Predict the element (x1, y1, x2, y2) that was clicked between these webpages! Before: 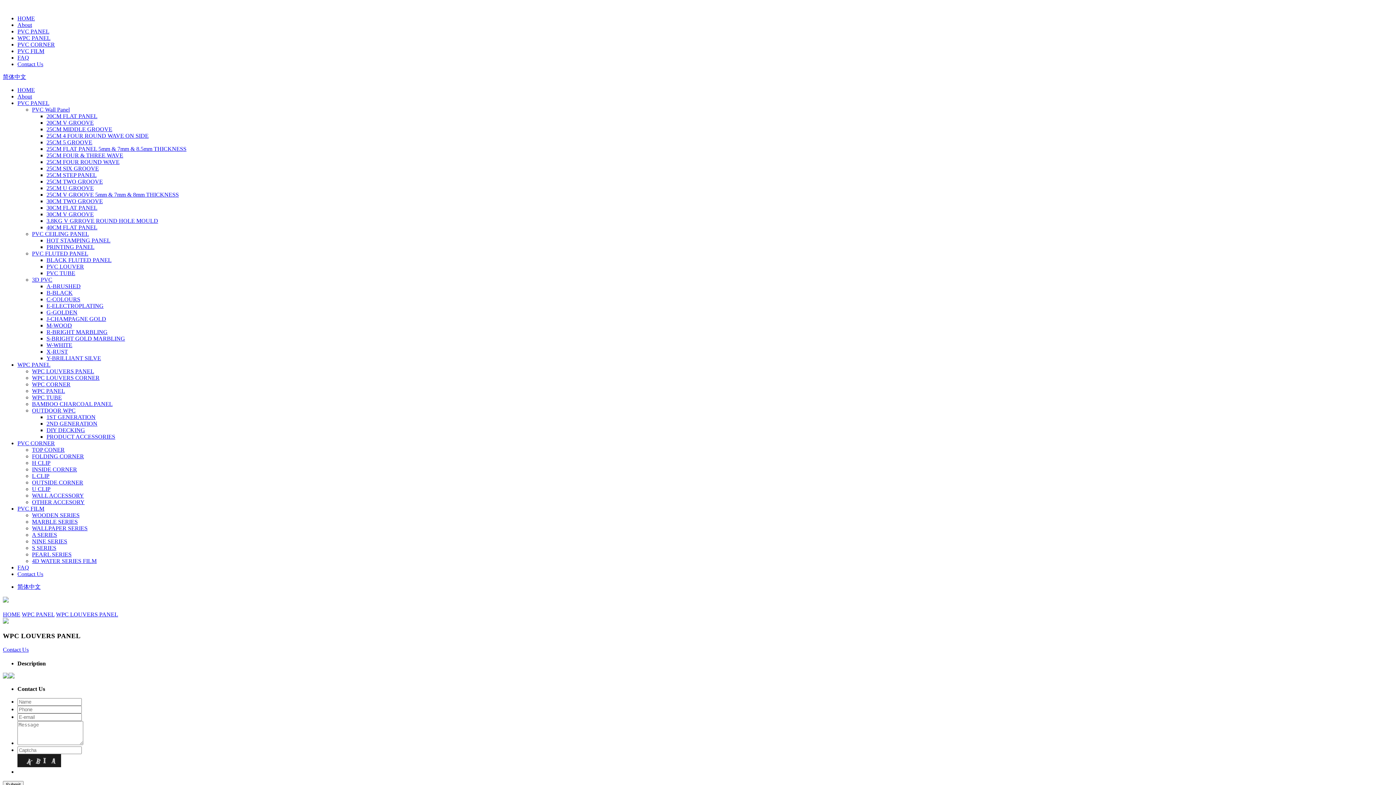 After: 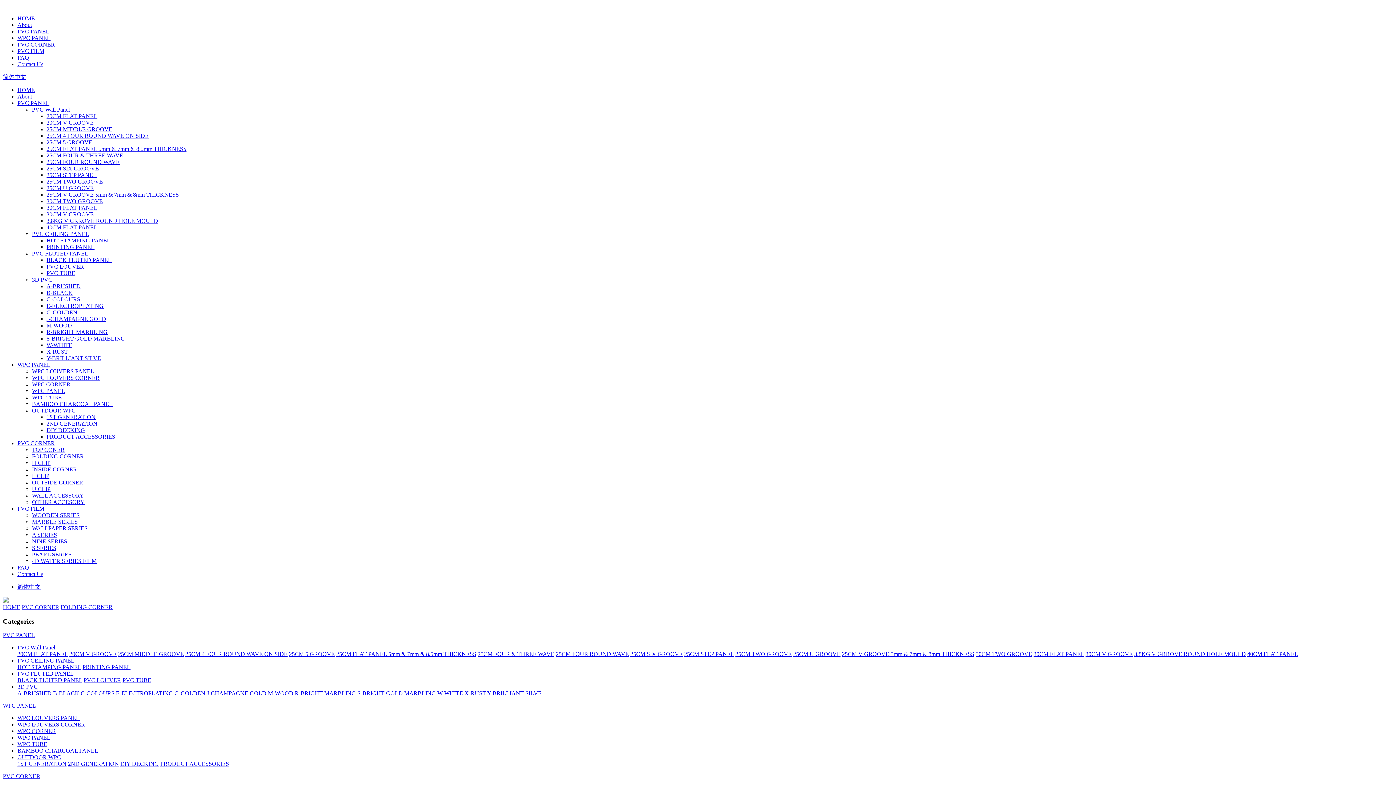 Action: bbox: (32, 453, 84, 459) label: FOLDING CORNER